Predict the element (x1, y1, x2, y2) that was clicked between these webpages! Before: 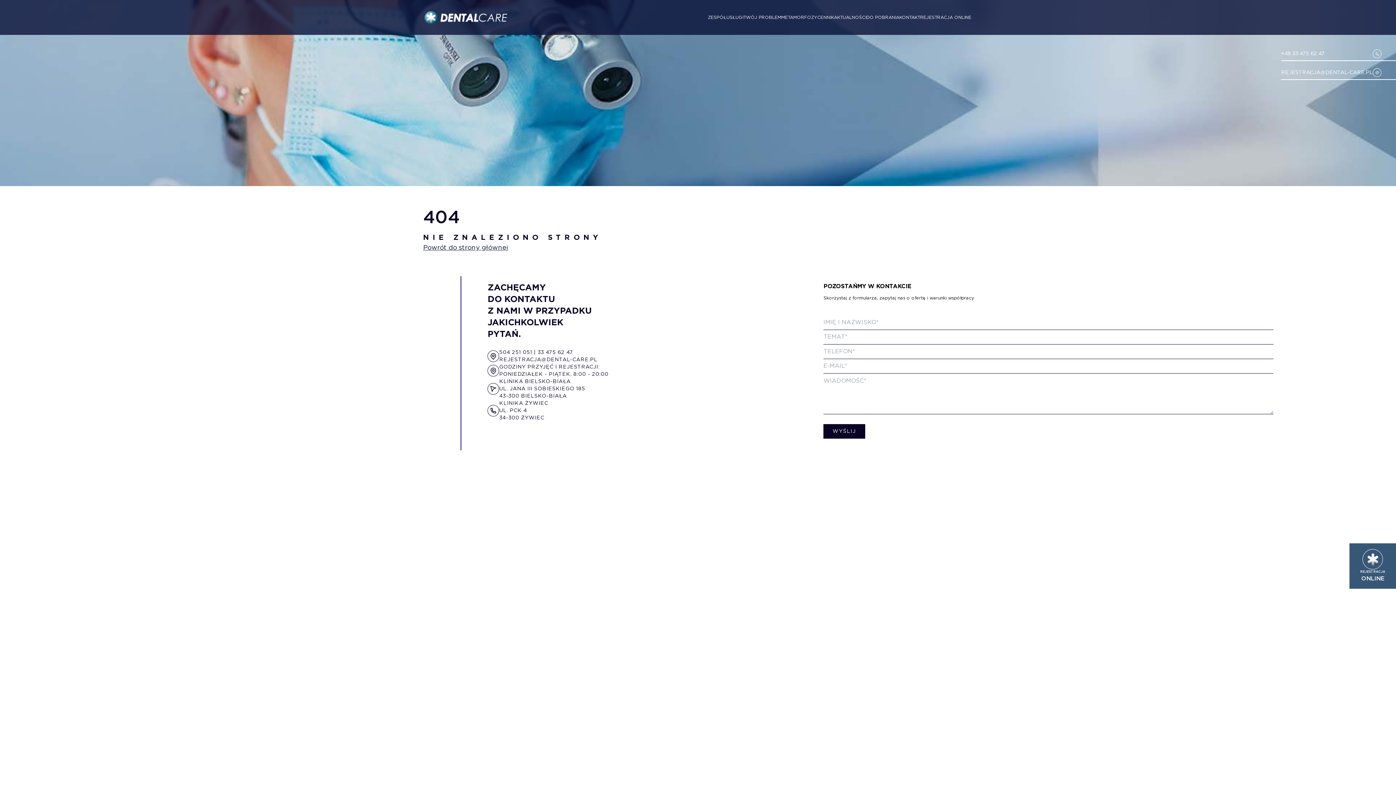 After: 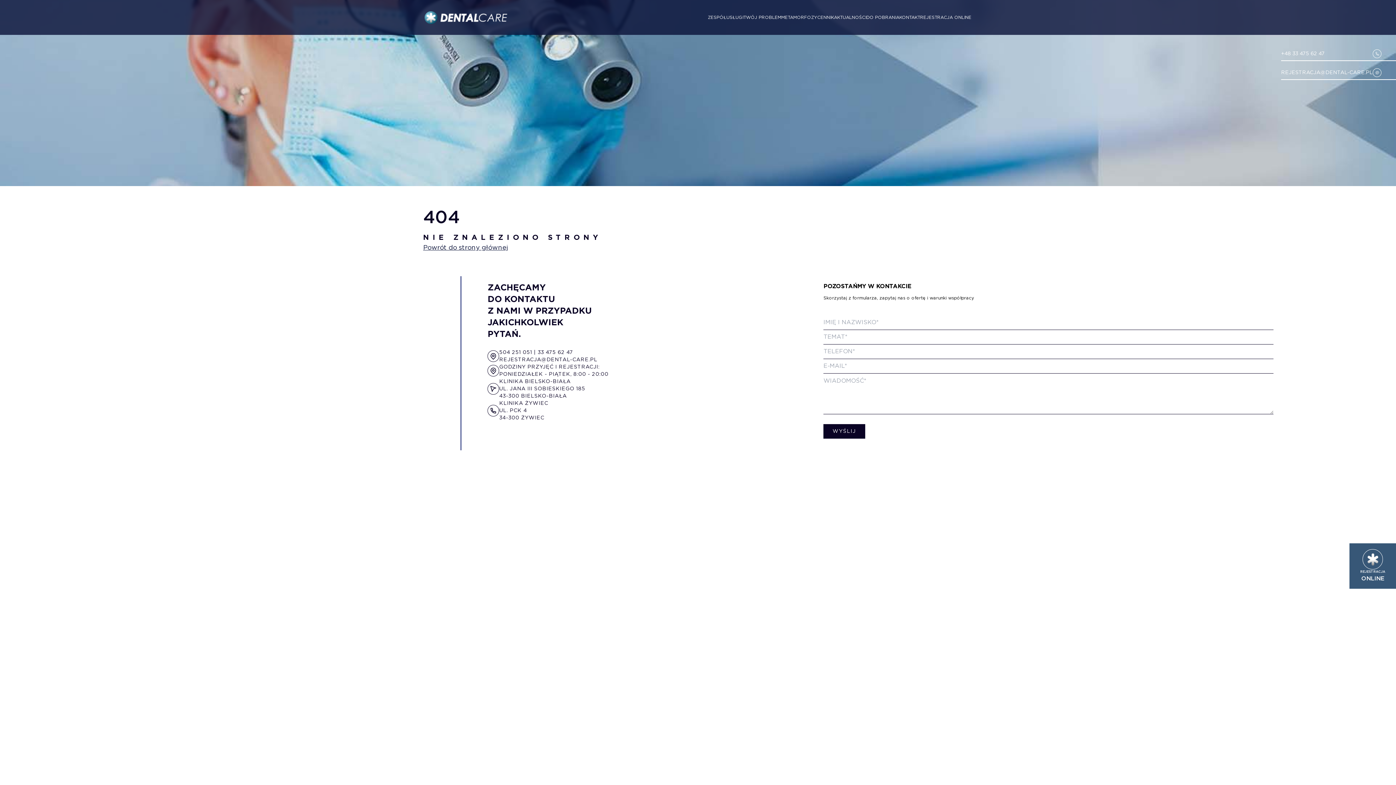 Action: bbox: (1281, 69, 1373, 76) label: REJESTRACJA@DENTAL-CARE.PL